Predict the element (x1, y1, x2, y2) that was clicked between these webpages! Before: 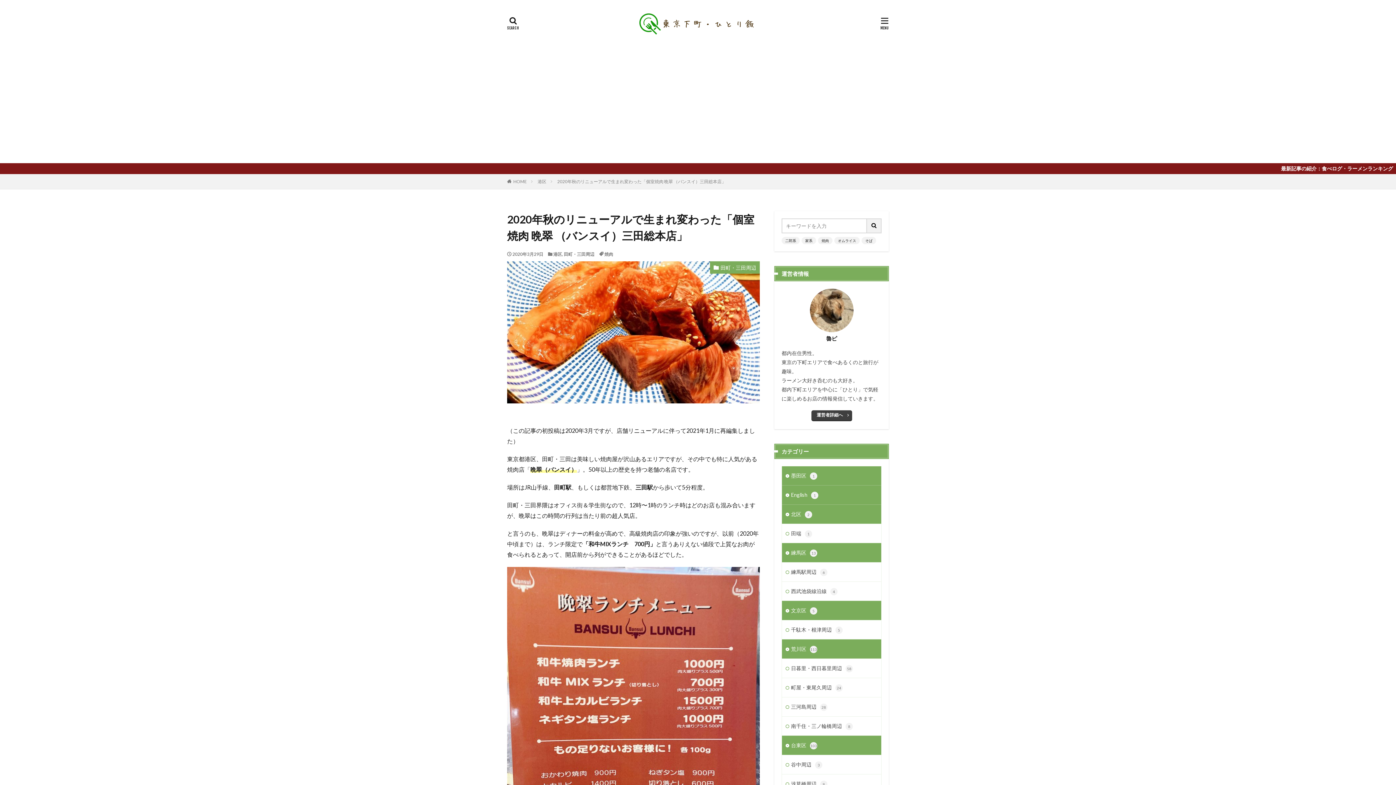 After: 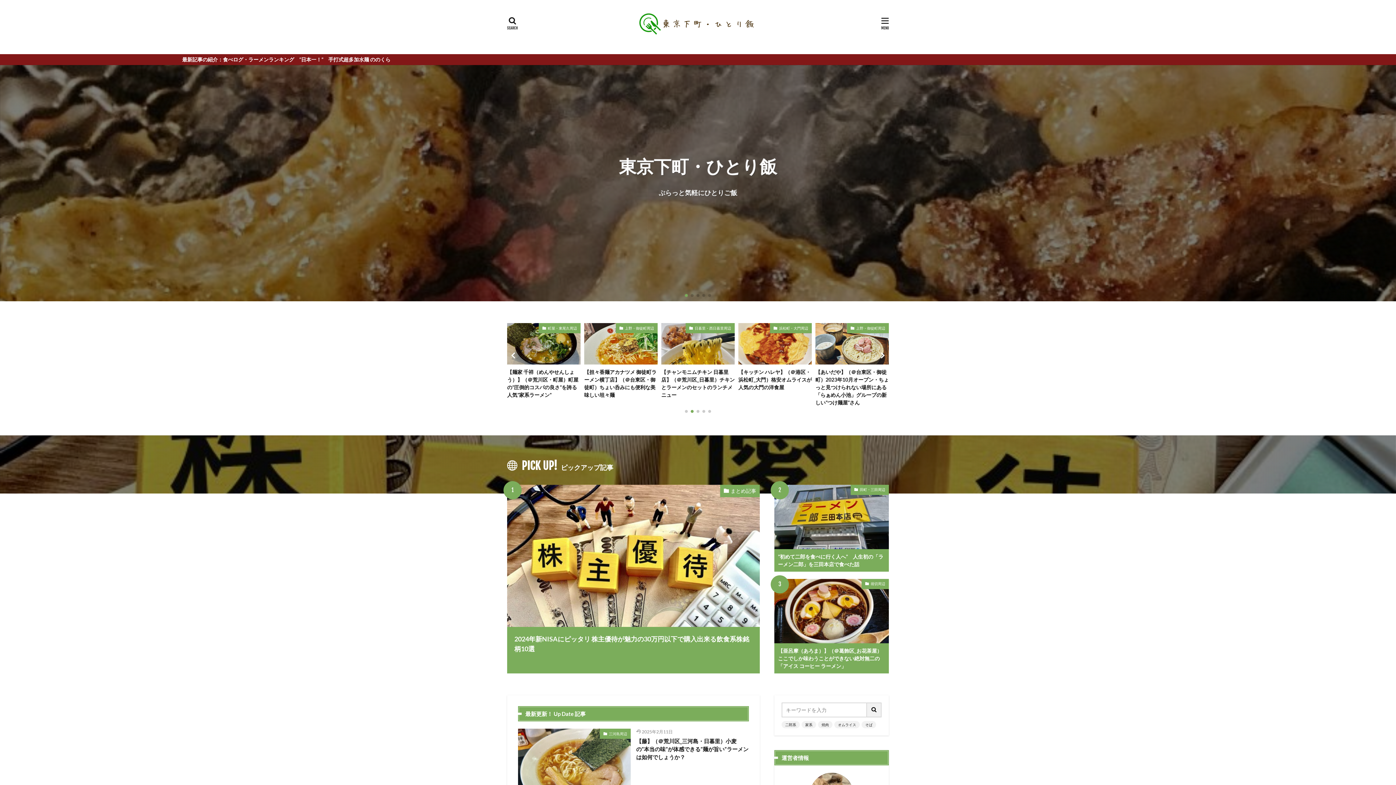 Action: bbox: (638, 10, 757, 36)